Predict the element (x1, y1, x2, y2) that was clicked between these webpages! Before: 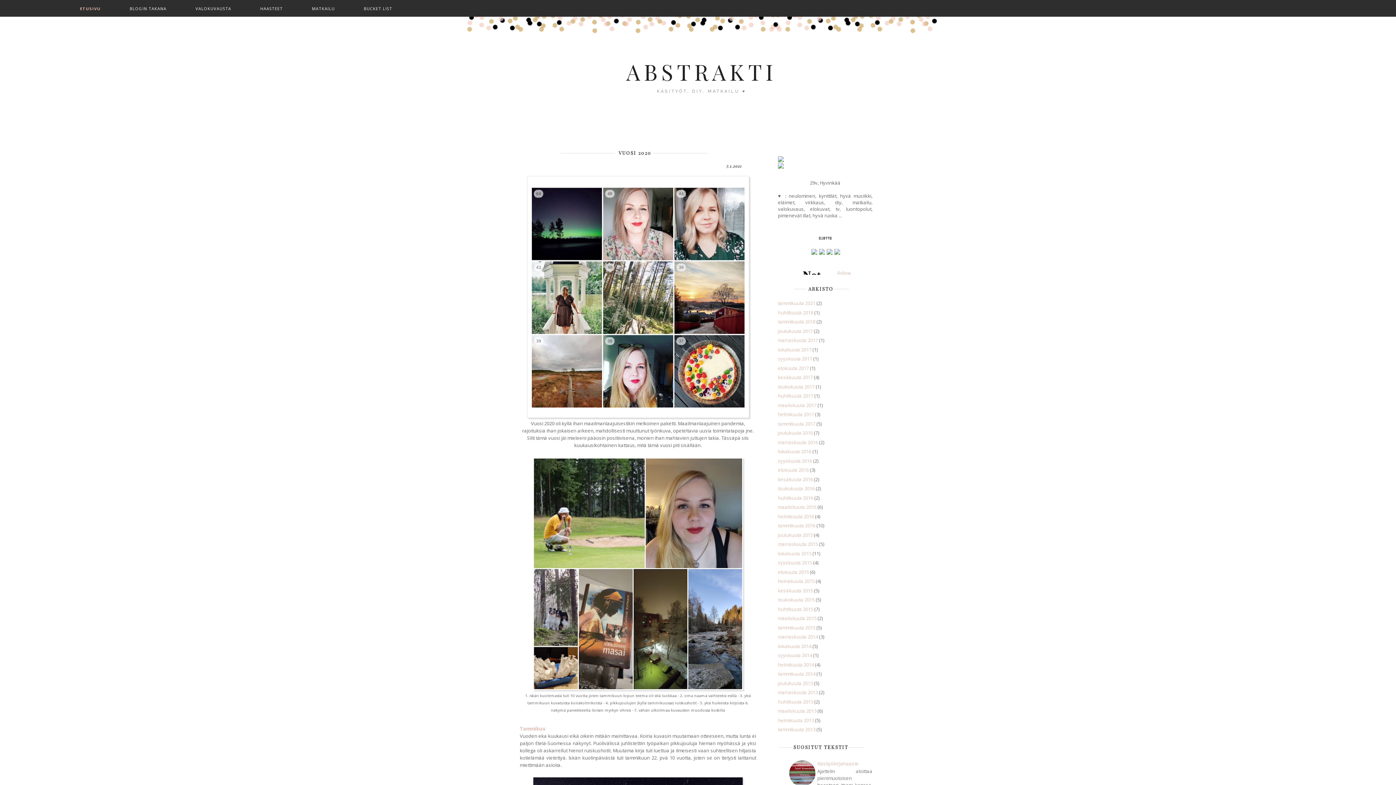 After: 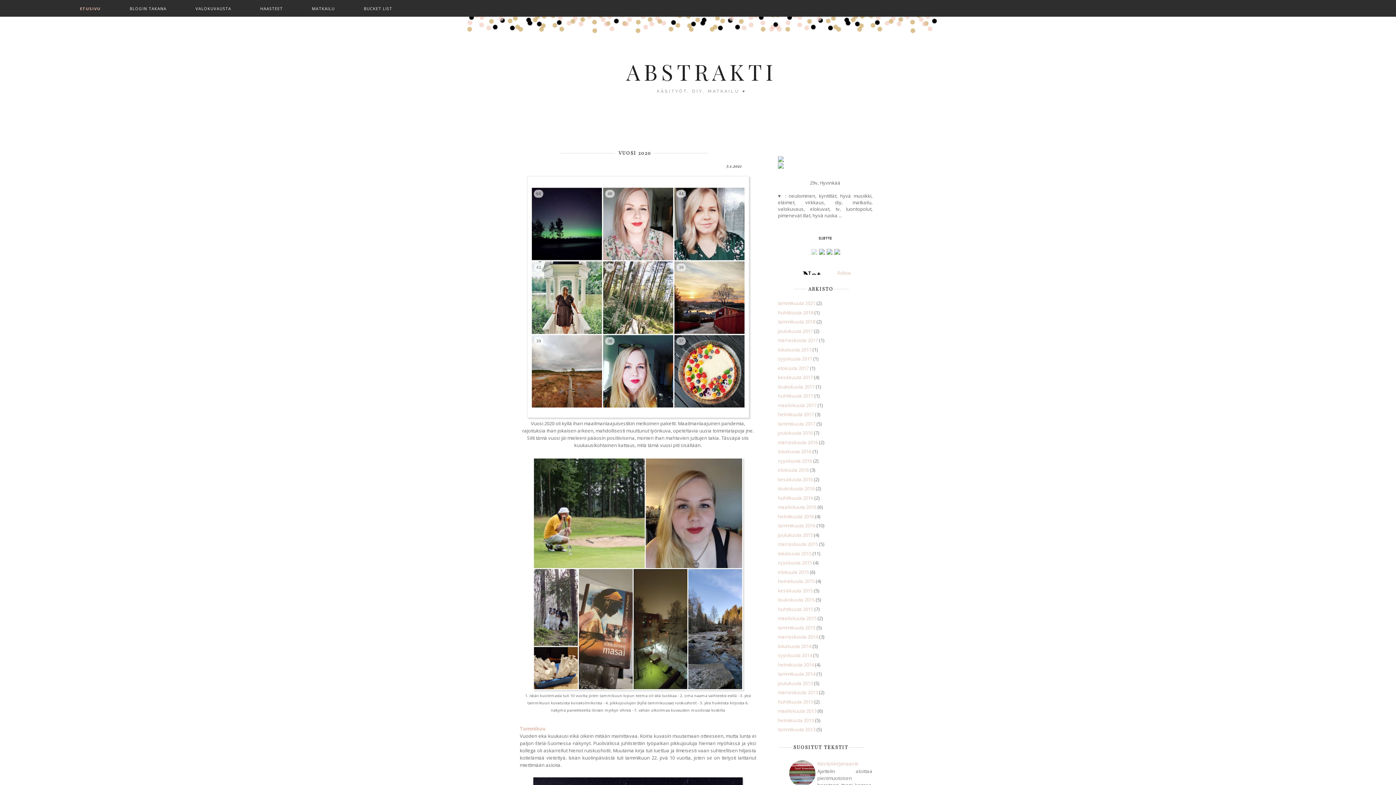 Action: bbox: (811, 249, 817, 256)